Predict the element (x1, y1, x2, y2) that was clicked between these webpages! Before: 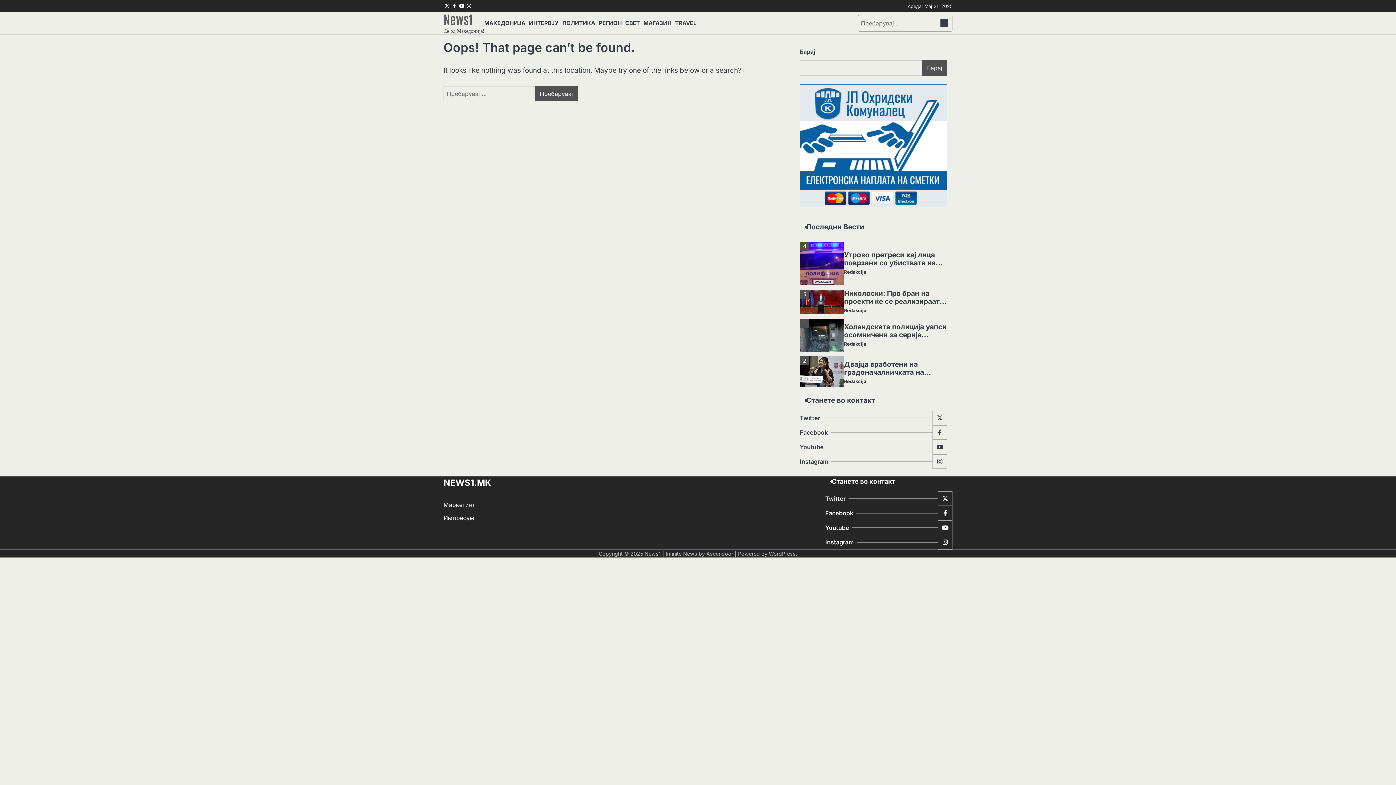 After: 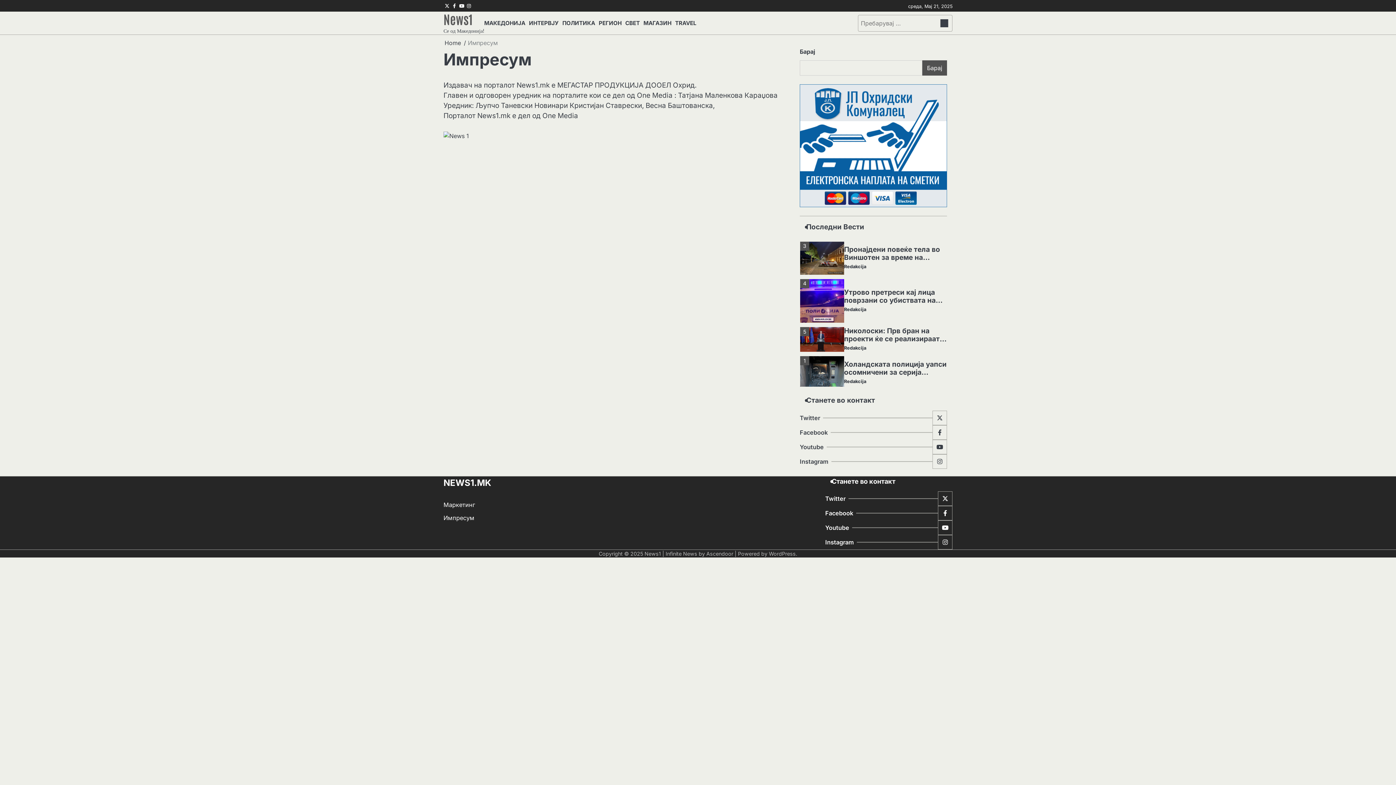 Action: label: Импресум bbox: (443, 514, 474, 521)